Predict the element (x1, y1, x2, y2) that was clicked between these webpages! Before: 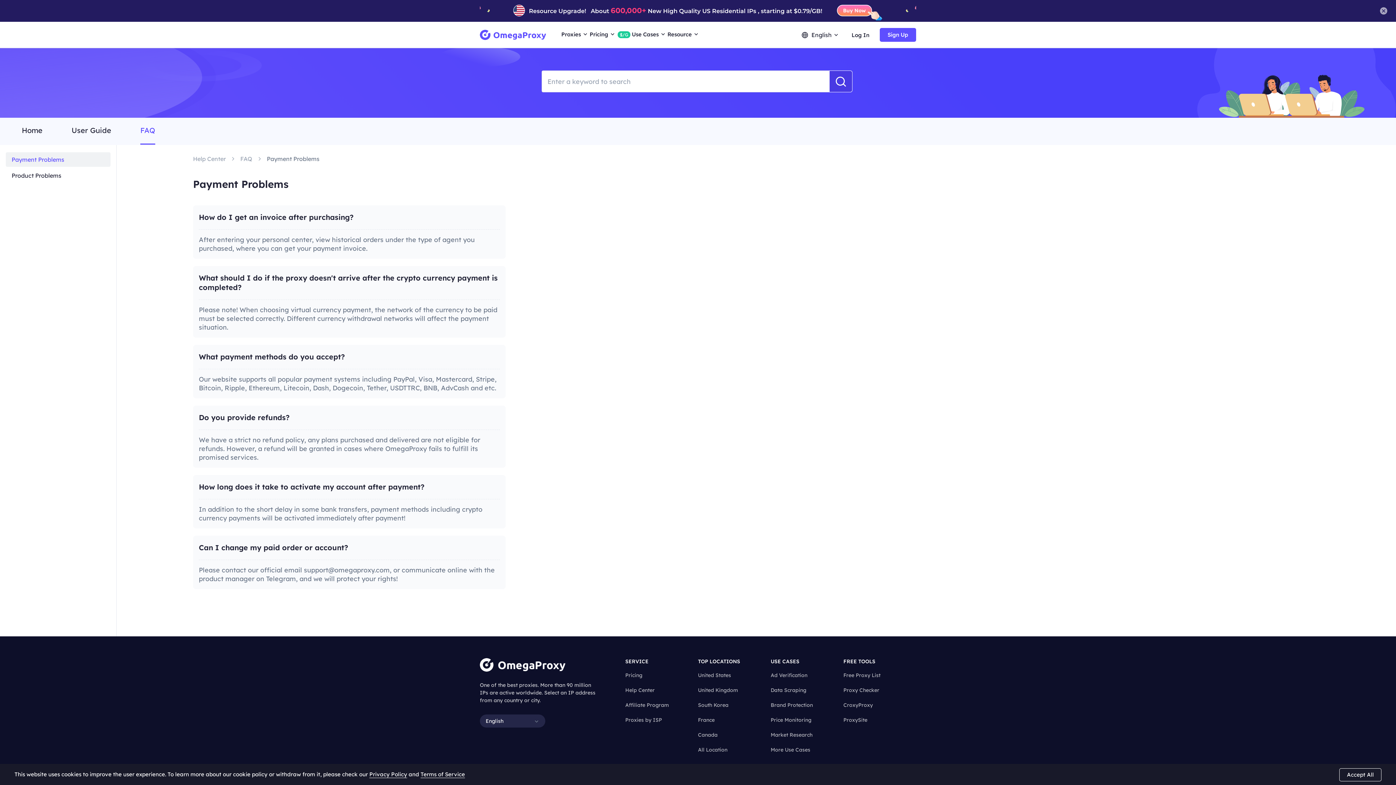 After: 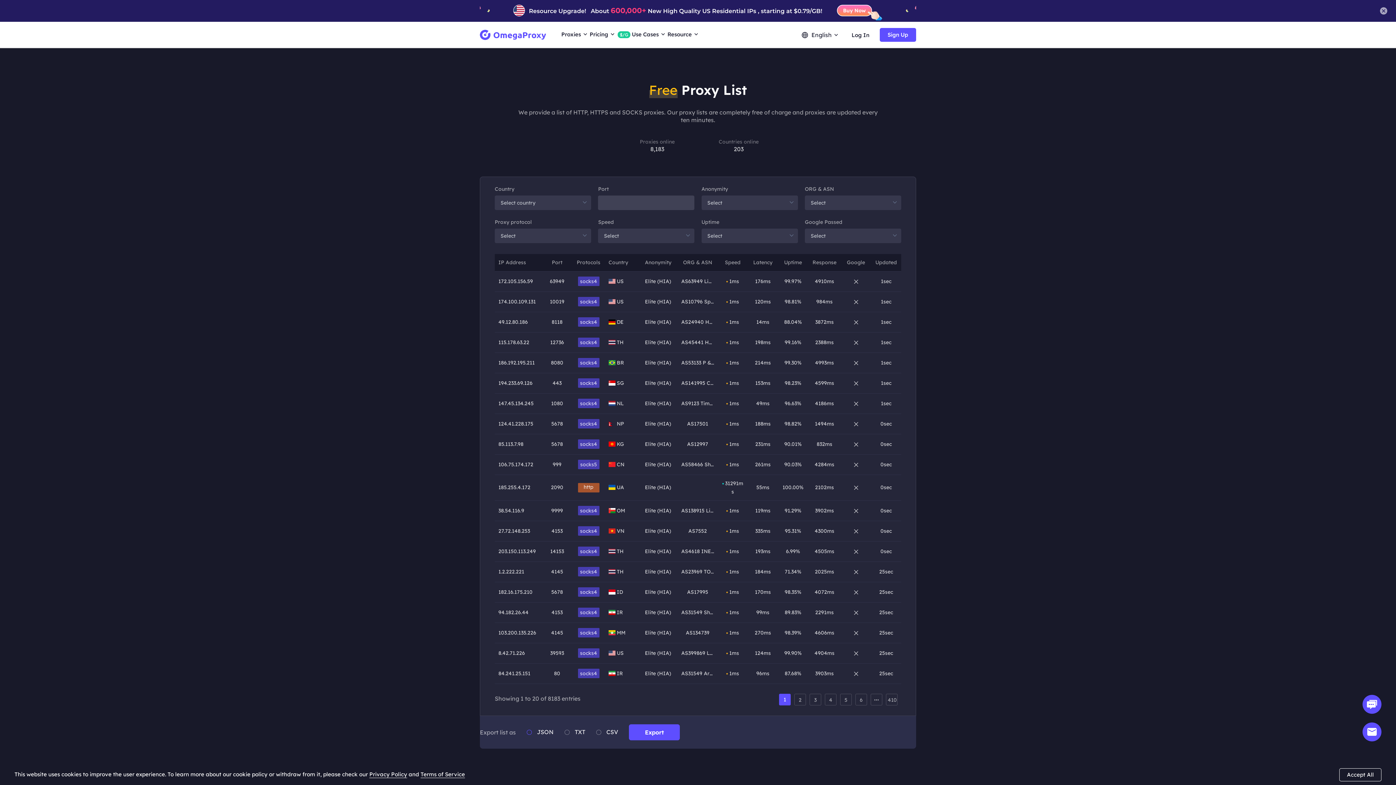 Action: bbox: (843, 672, 880, 680) label: Free Proxy List